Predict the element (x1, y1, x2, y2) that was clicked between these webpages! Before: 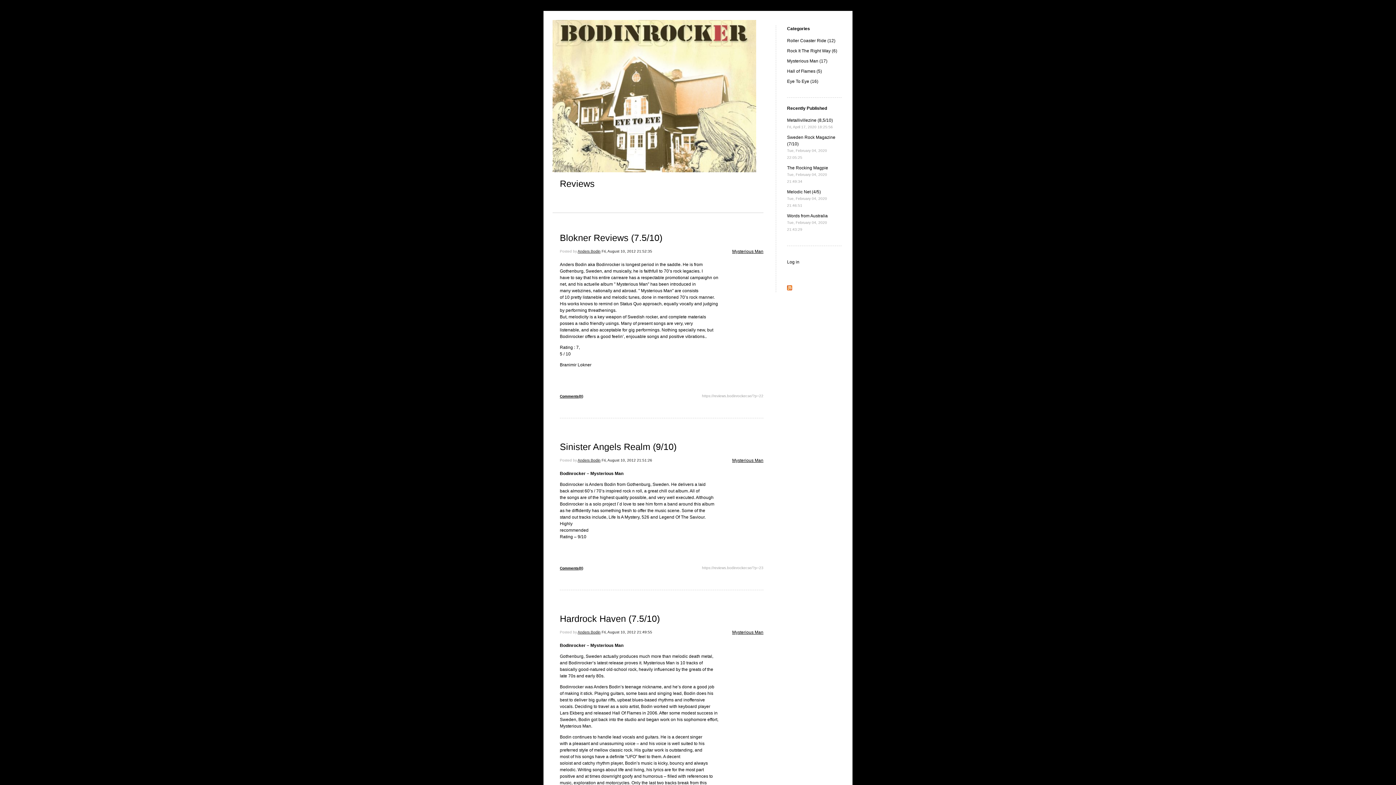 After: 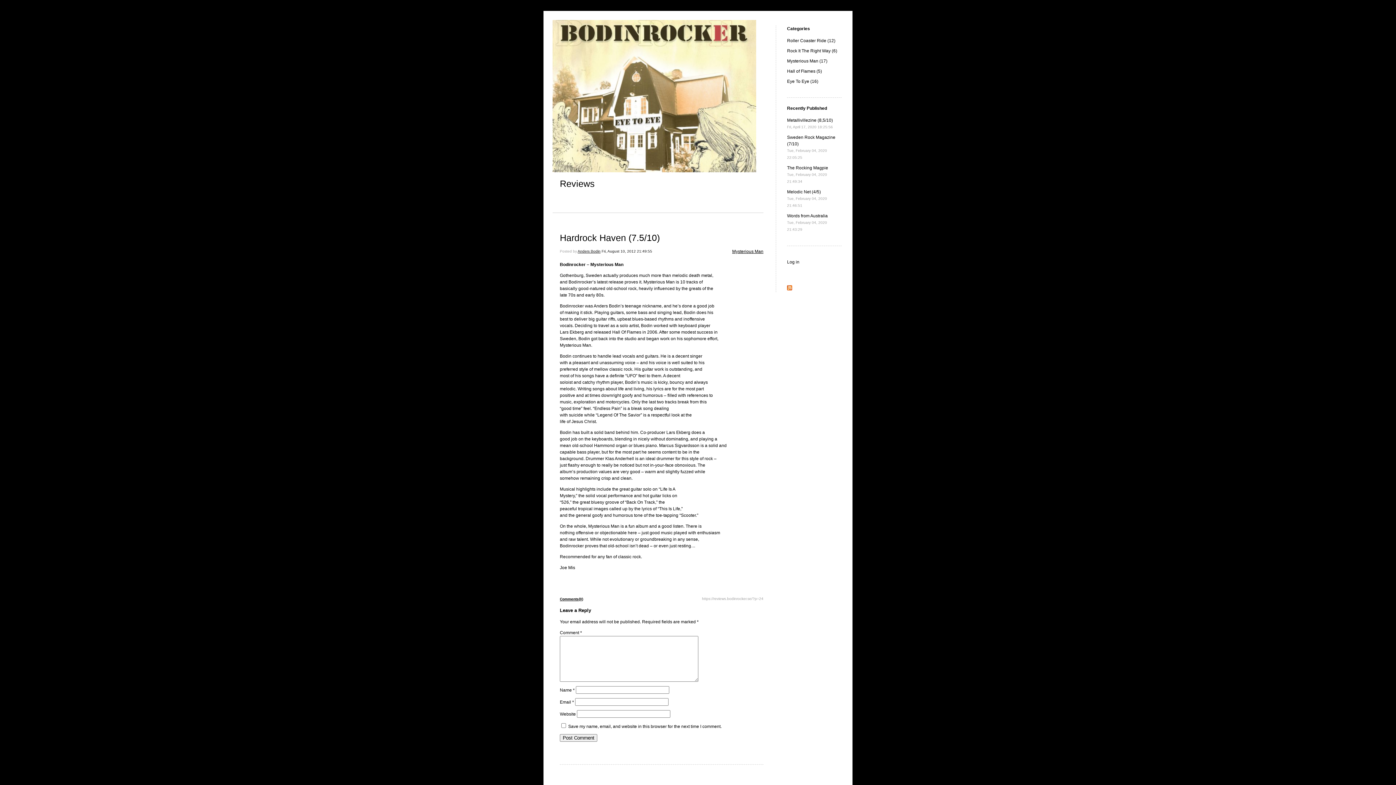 Action: bbox: (560, 613, 660, 623) label: Hardrock Haven (7.5/10)